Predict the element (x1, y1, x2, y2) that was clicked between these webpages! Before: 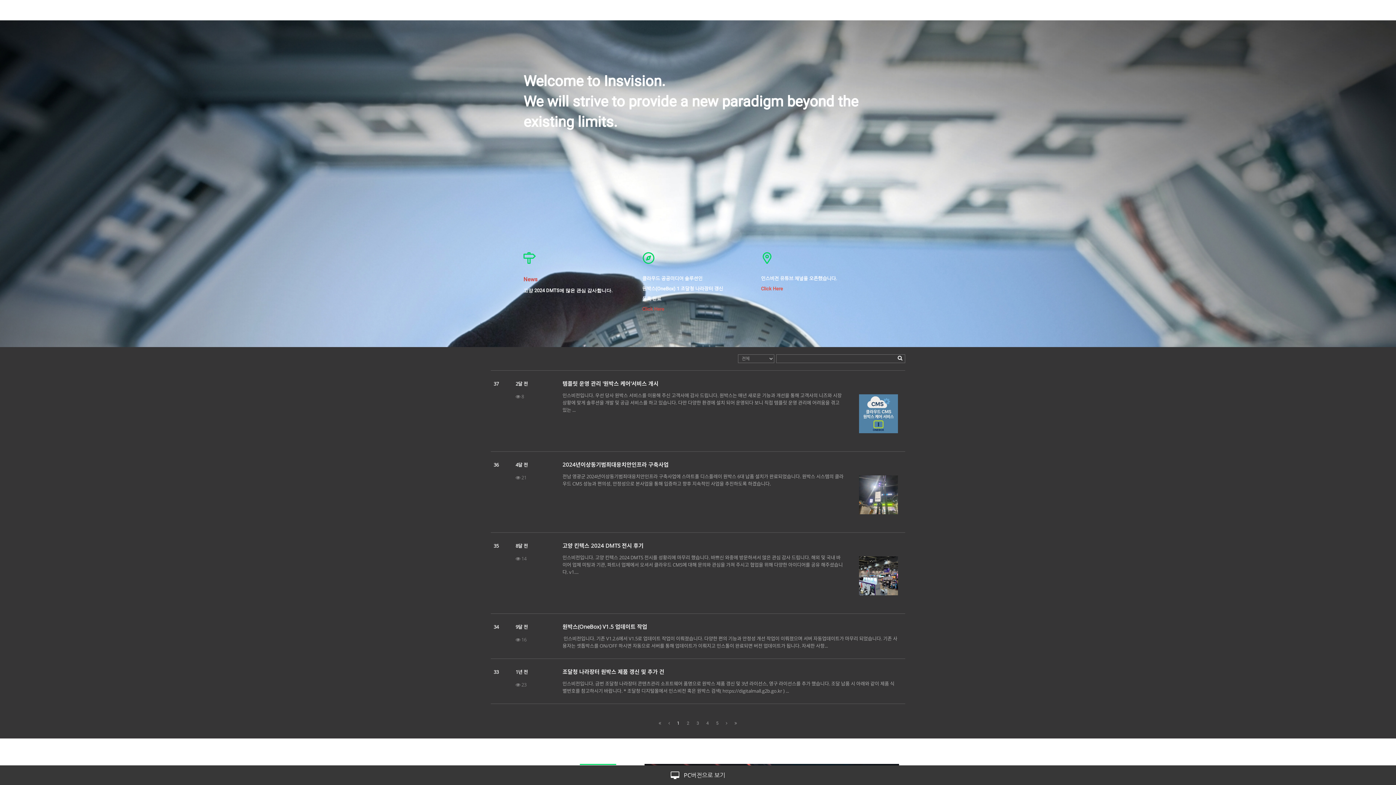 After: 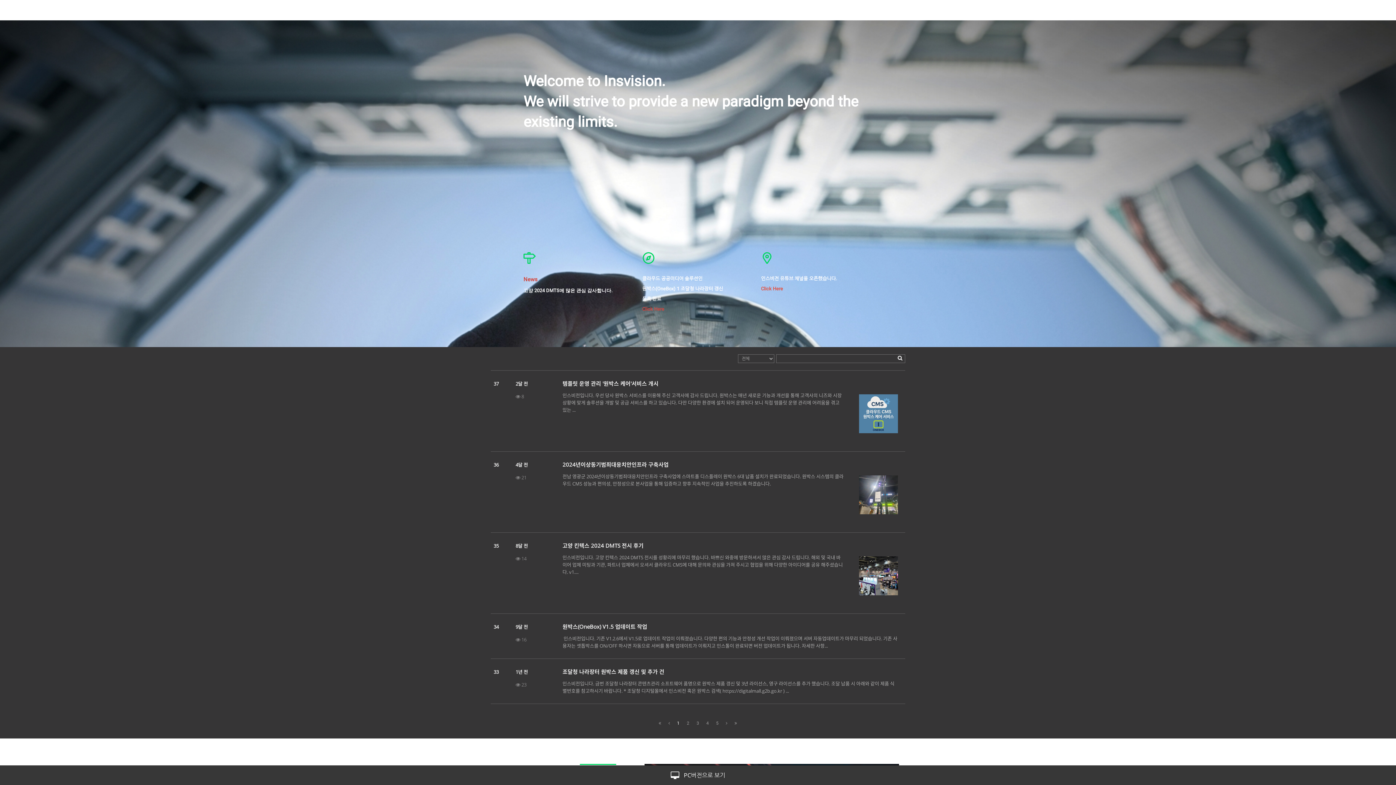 Action: bbox: (642, 306, 664, 312) label: ‌Click Here